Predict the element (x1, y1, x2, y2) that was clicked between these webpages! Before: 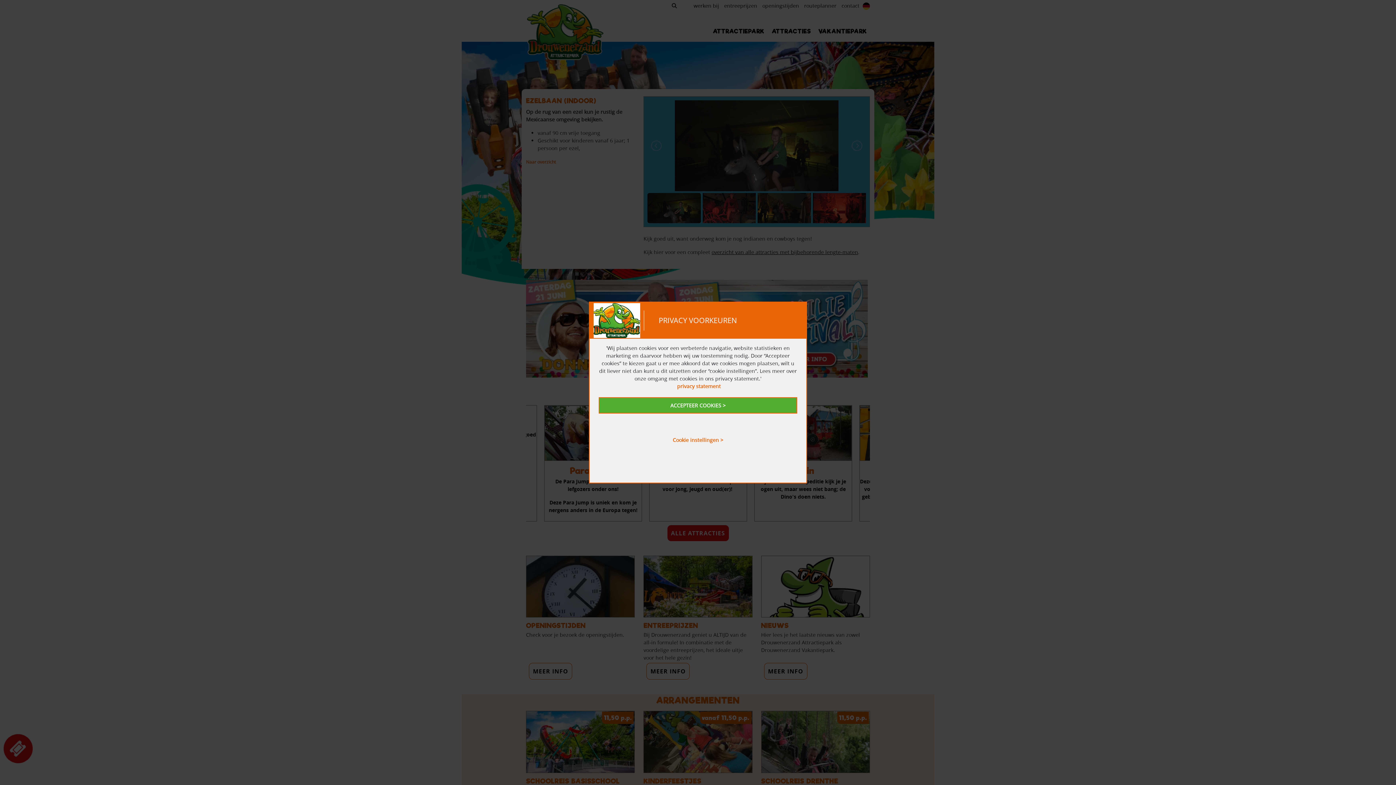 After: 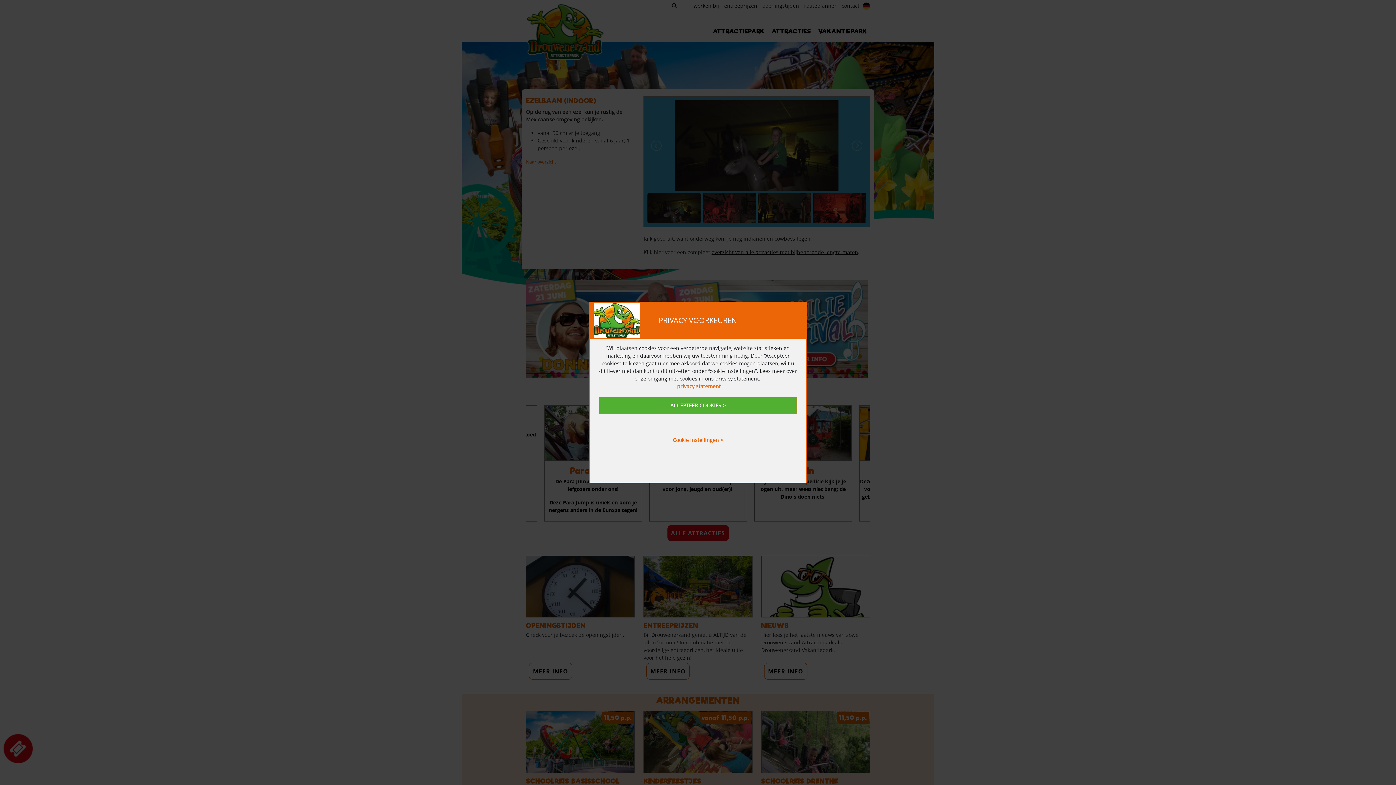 Action: bbox: (600, 382, 797, 390) label: privacy statement